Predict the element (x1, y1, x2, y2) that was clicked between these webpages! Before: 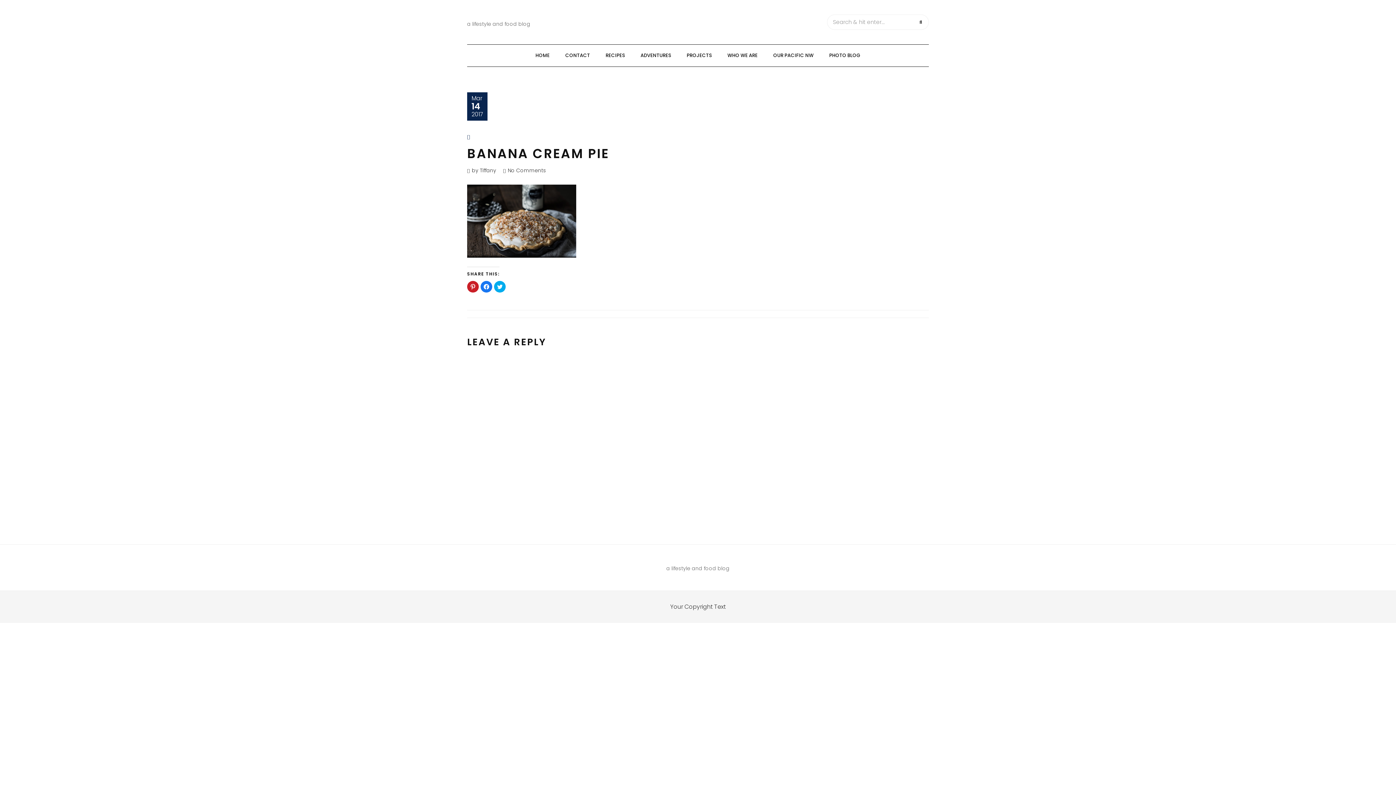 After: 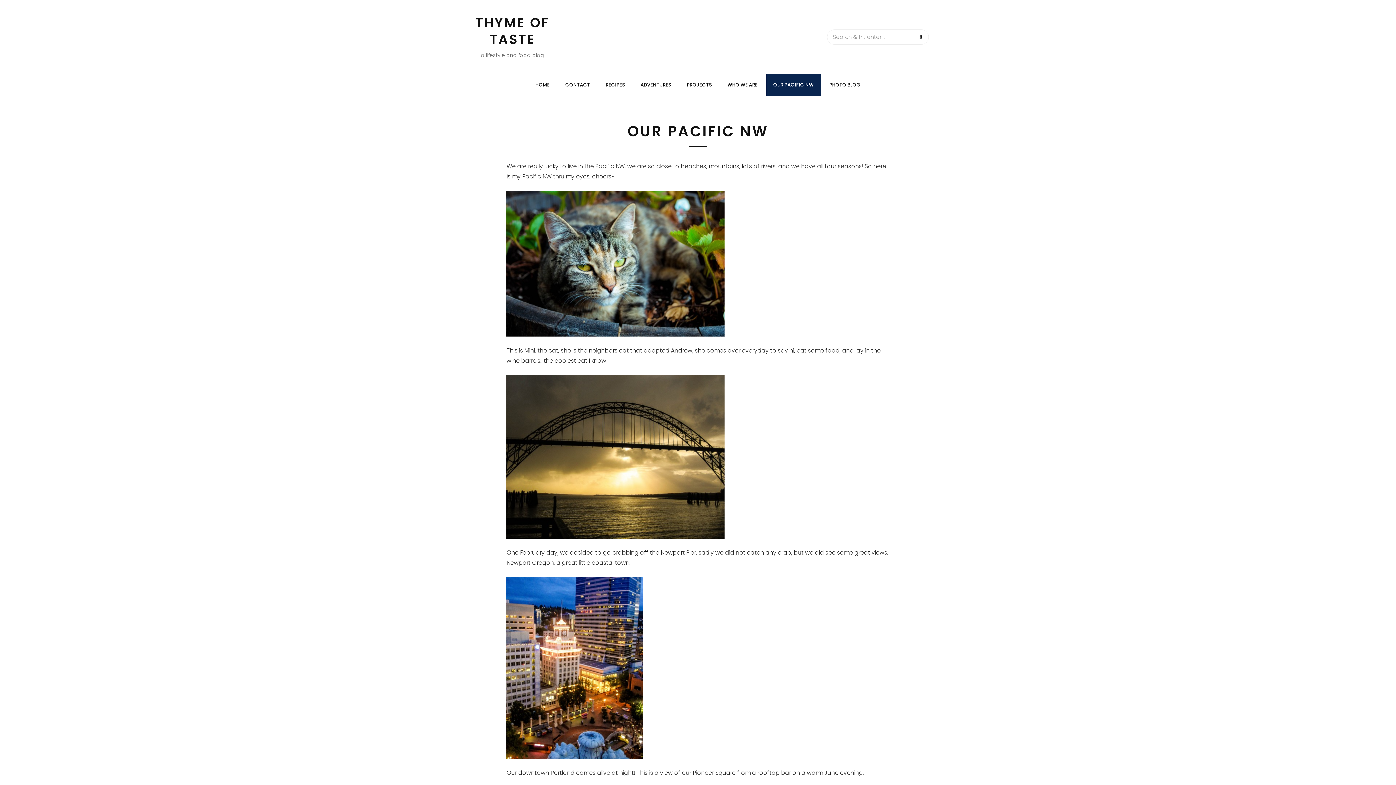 Action: label: OUR PACIFIC NW bbox: (766, 44, 820, 66)